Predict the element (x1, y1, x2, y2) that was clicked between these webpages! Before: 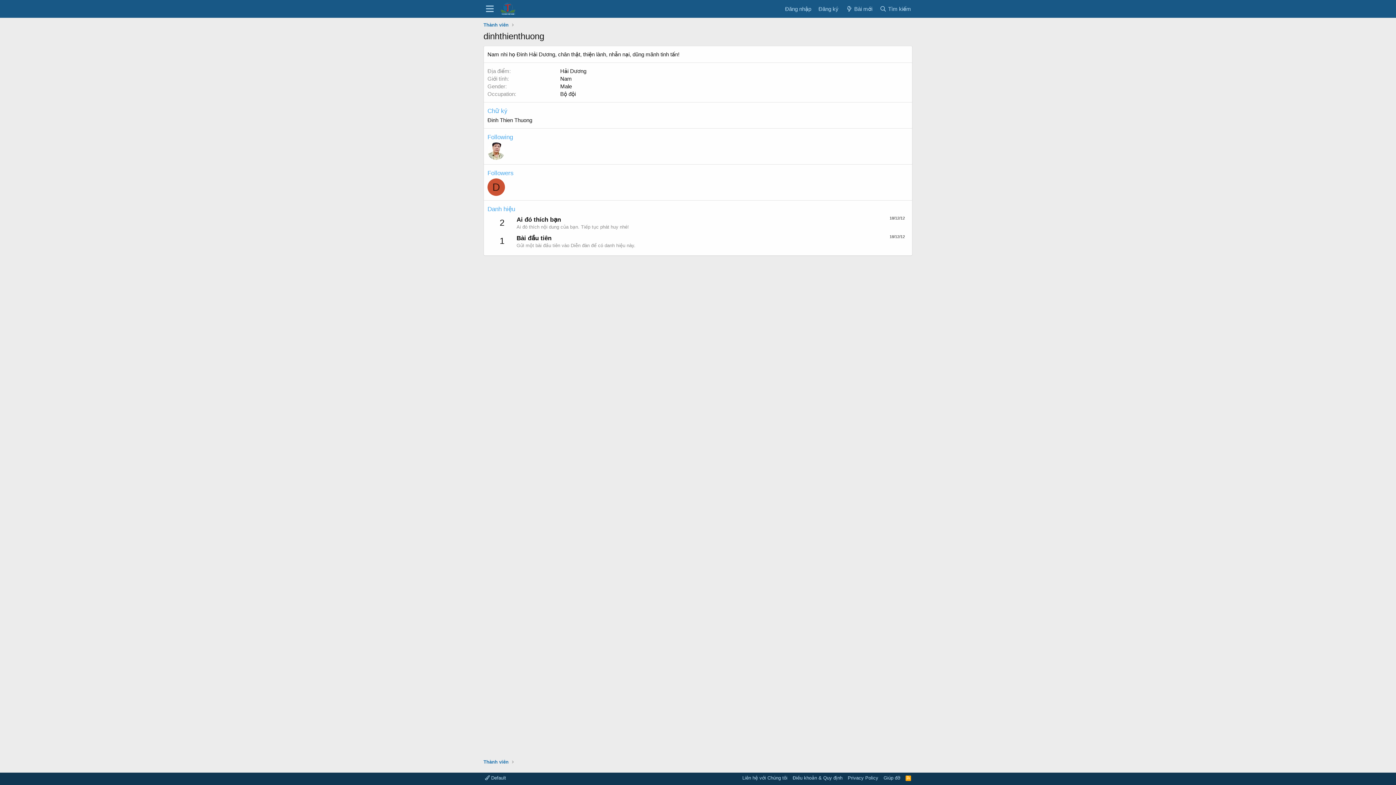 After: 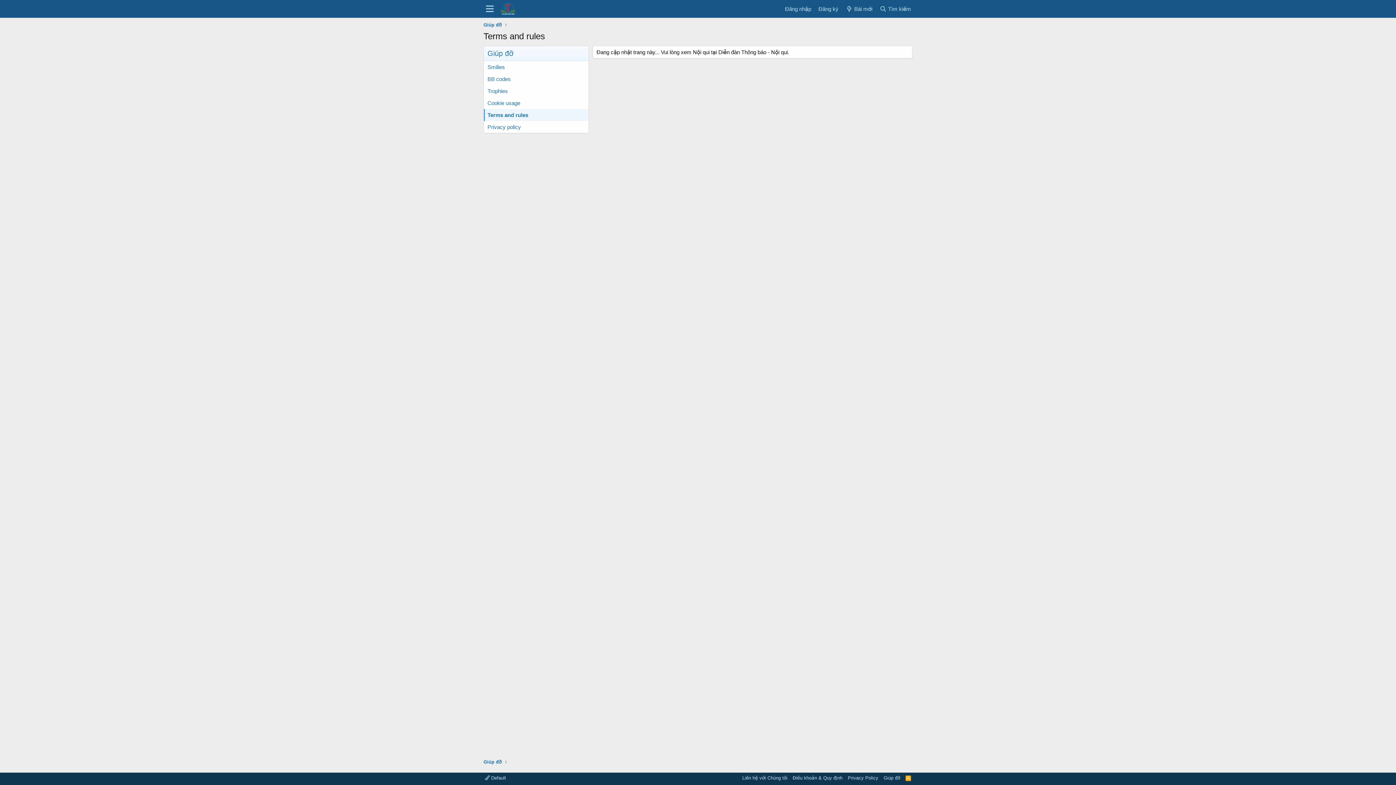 Action: bbox: (791, 774, 844, 781) label: Điều khoản & Quy định